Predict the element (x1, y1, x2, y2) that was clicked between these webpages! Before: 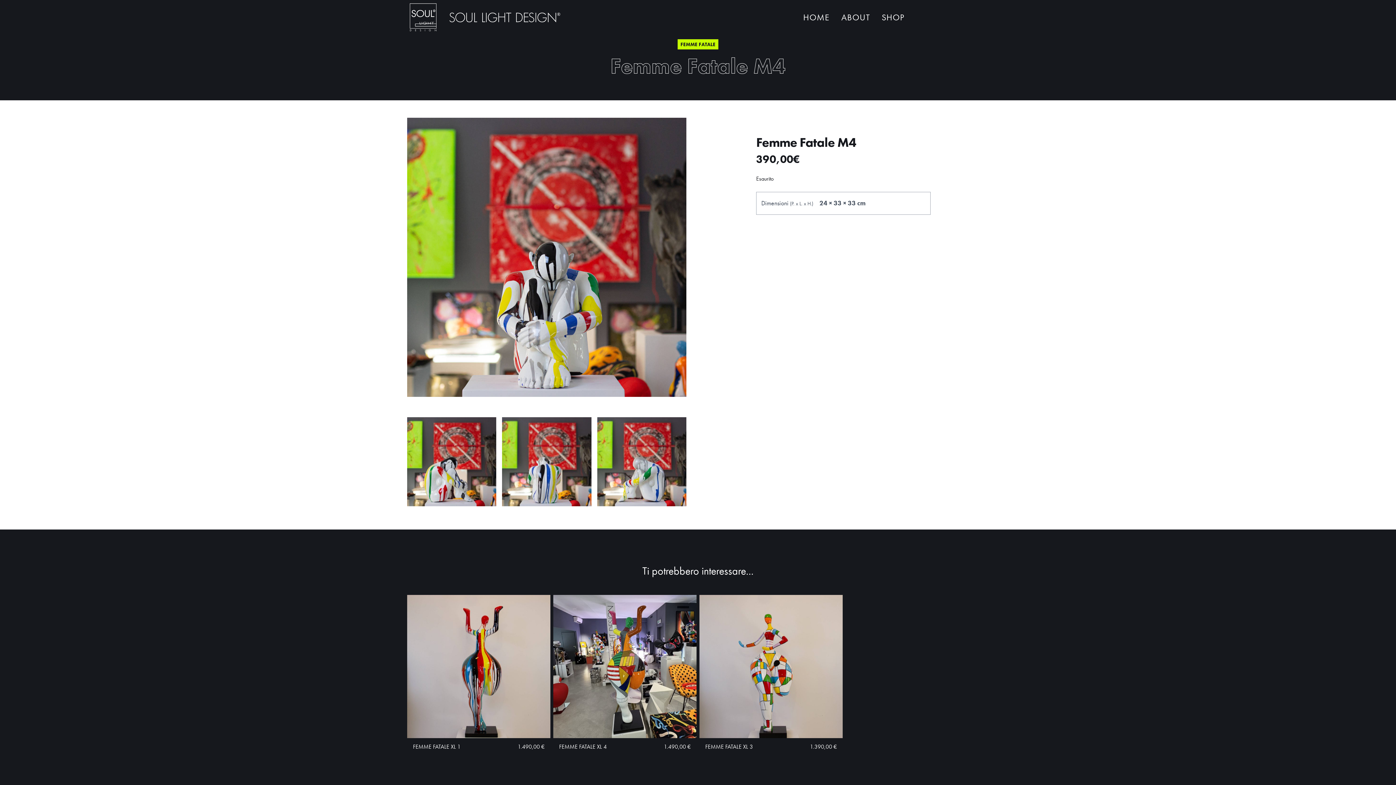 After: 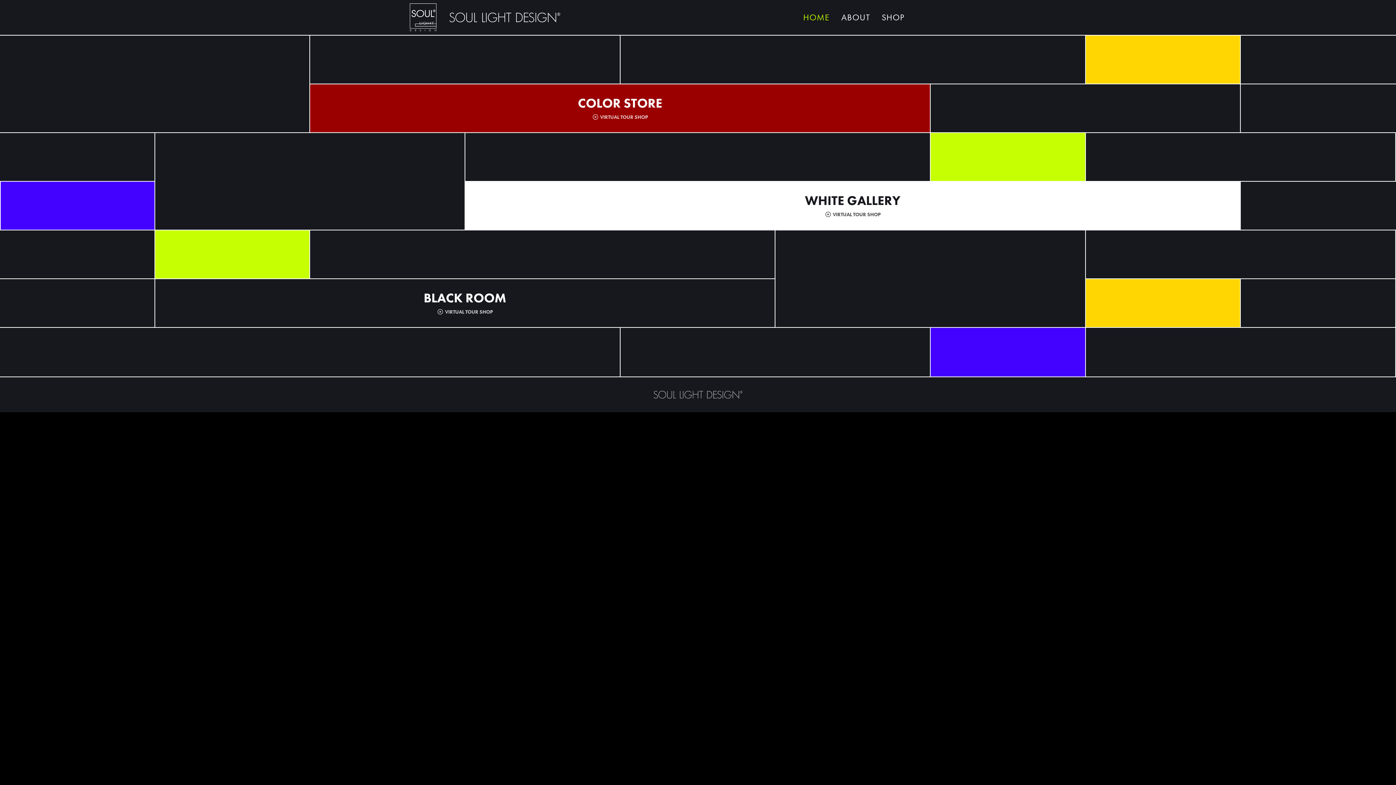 Action: bbox: (448, 10, 562, 24)